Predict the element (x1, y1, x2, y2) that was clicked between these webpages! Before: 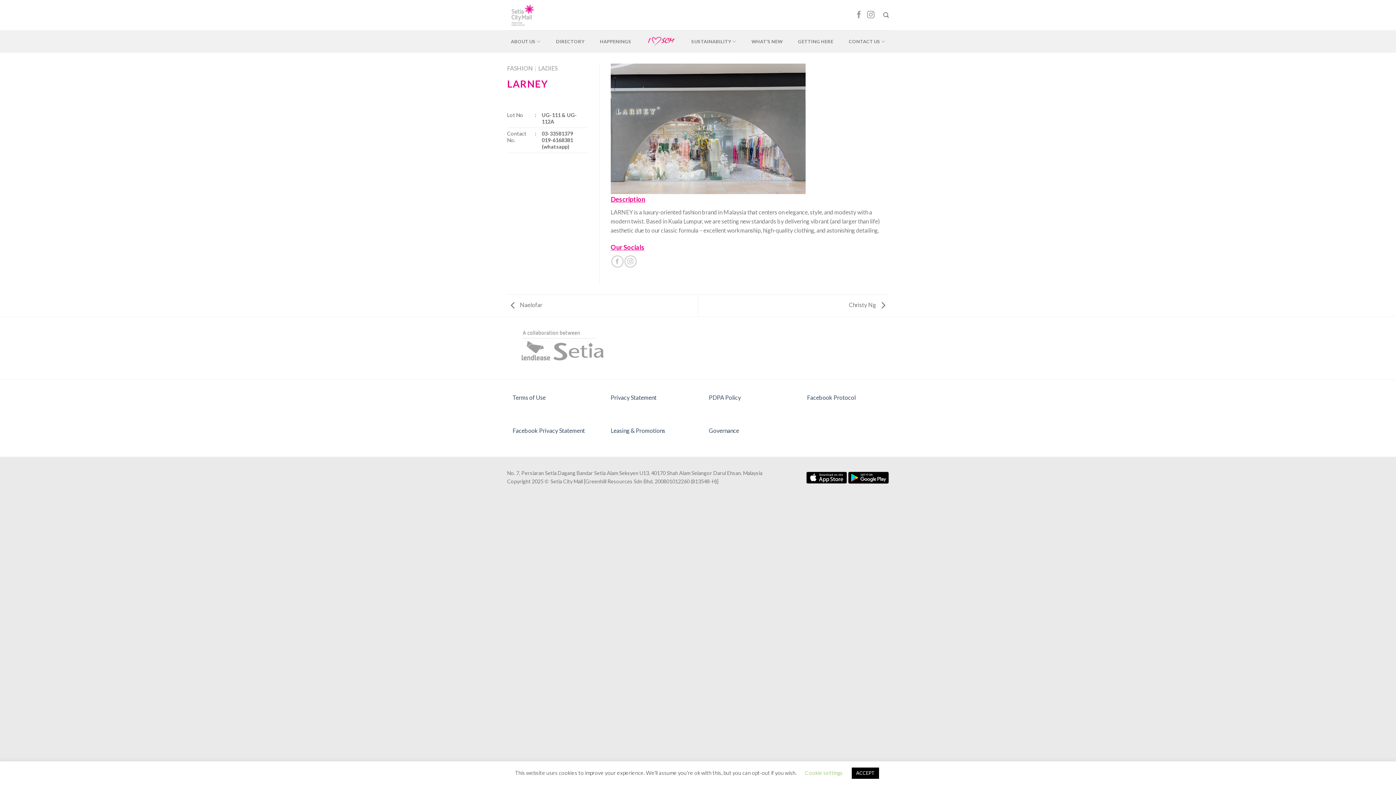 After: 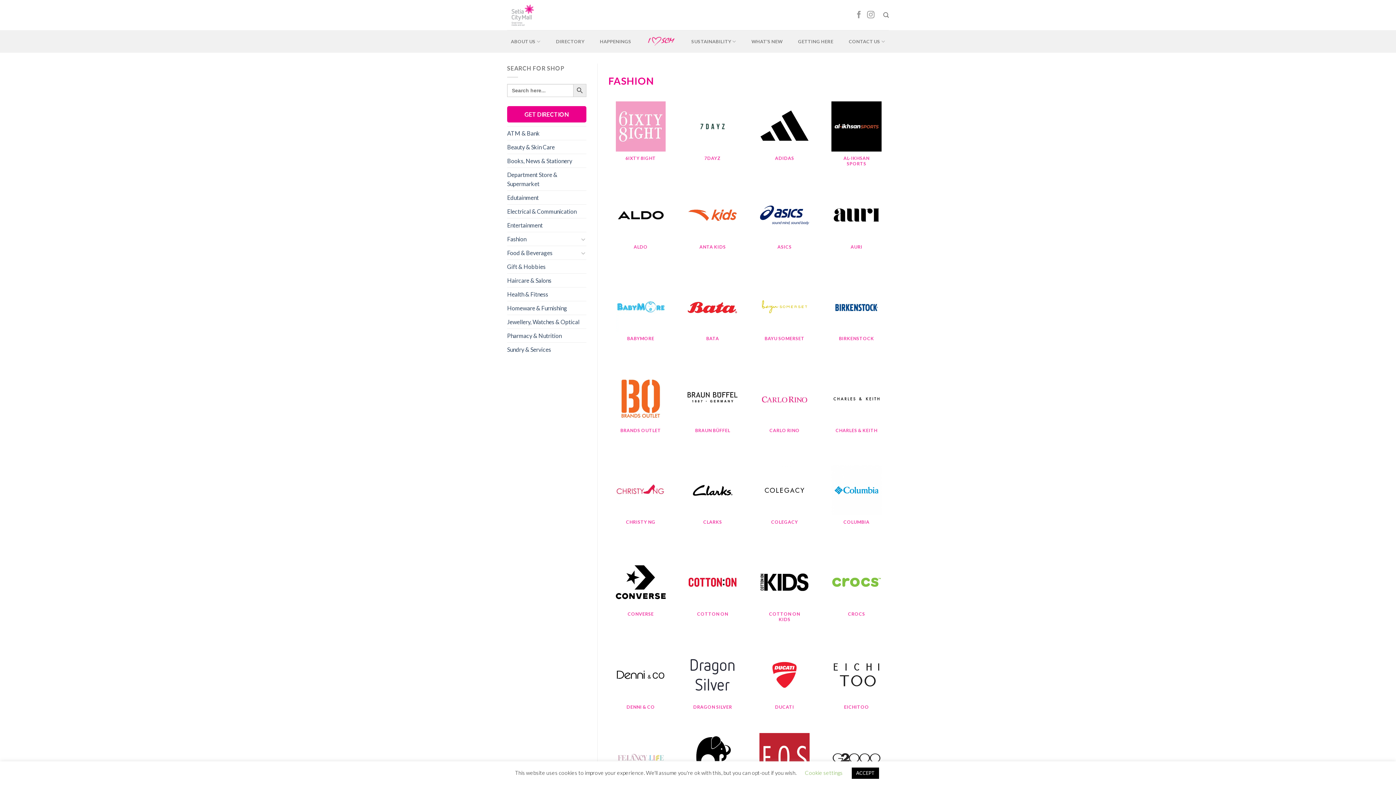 Action: label: FASHION bbox: (507, 64, 533, 71)